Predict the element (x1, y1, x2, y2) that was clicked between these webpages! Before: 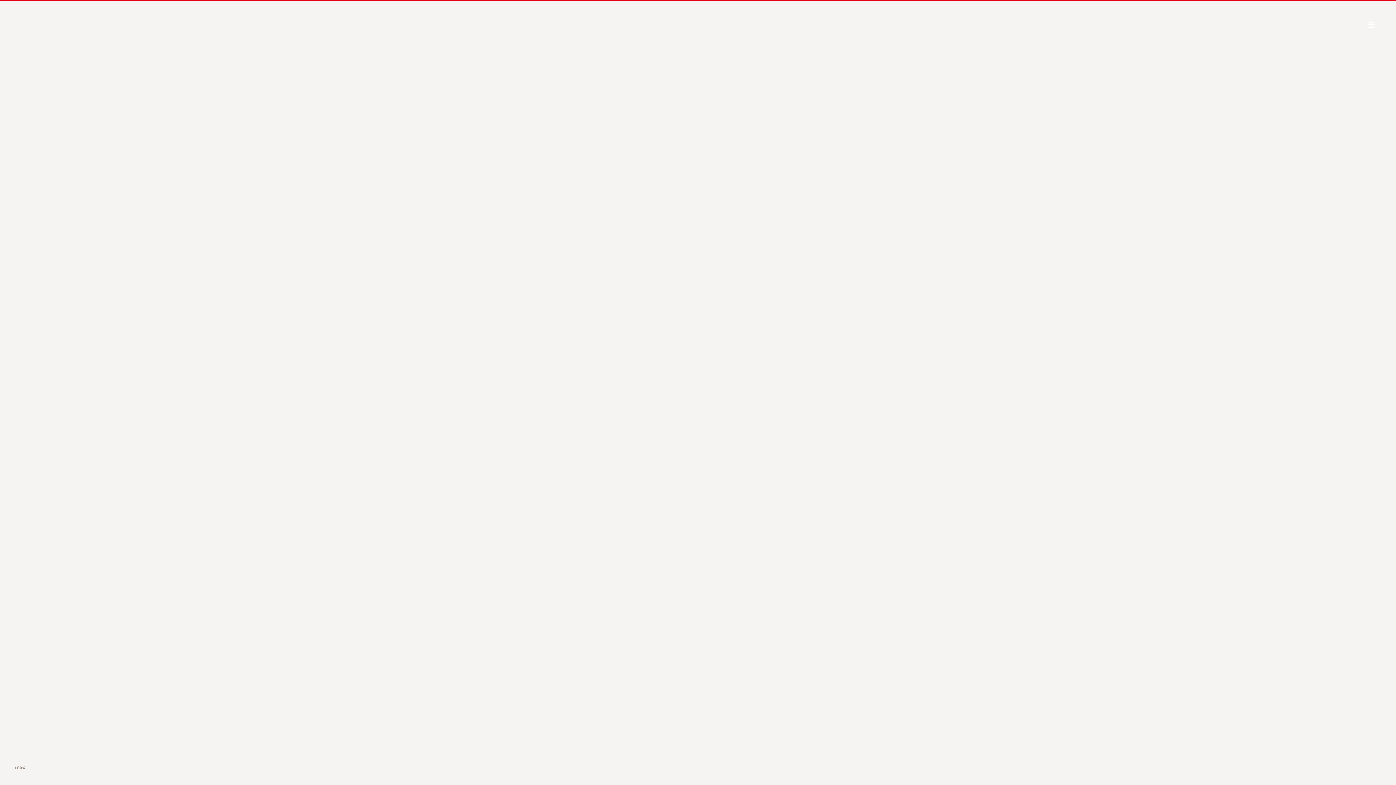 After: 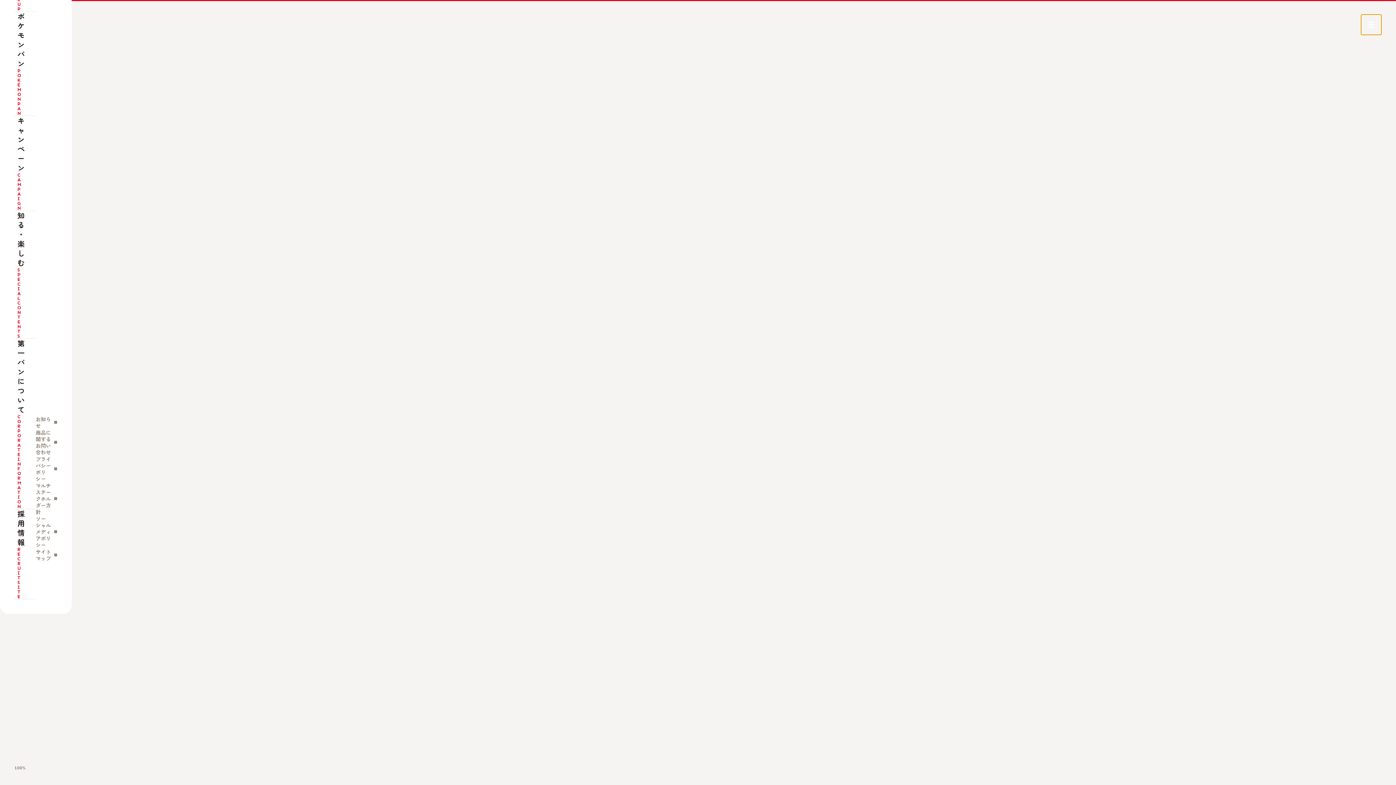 Action: label: メインナビゲーションを開く bbox: (1361, 14, 1381, 34)